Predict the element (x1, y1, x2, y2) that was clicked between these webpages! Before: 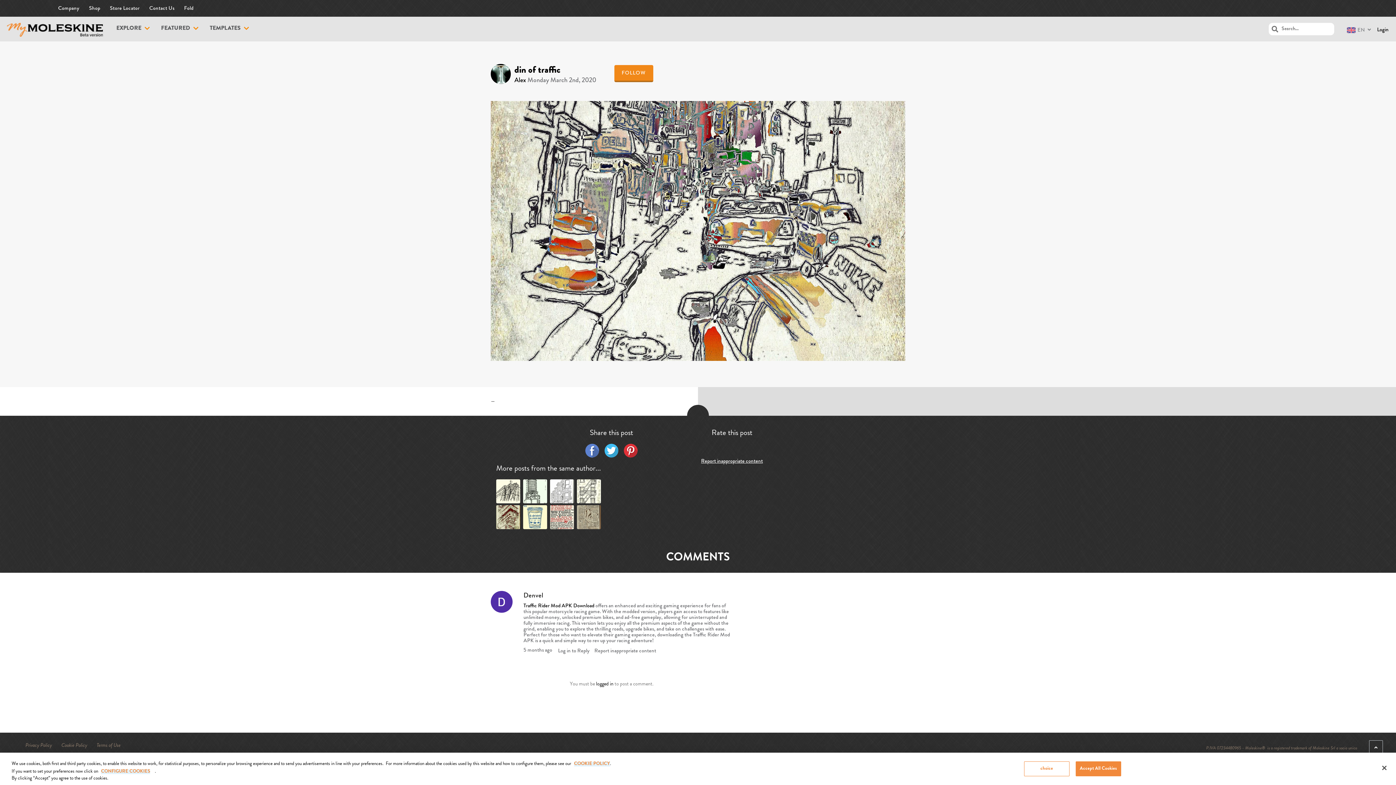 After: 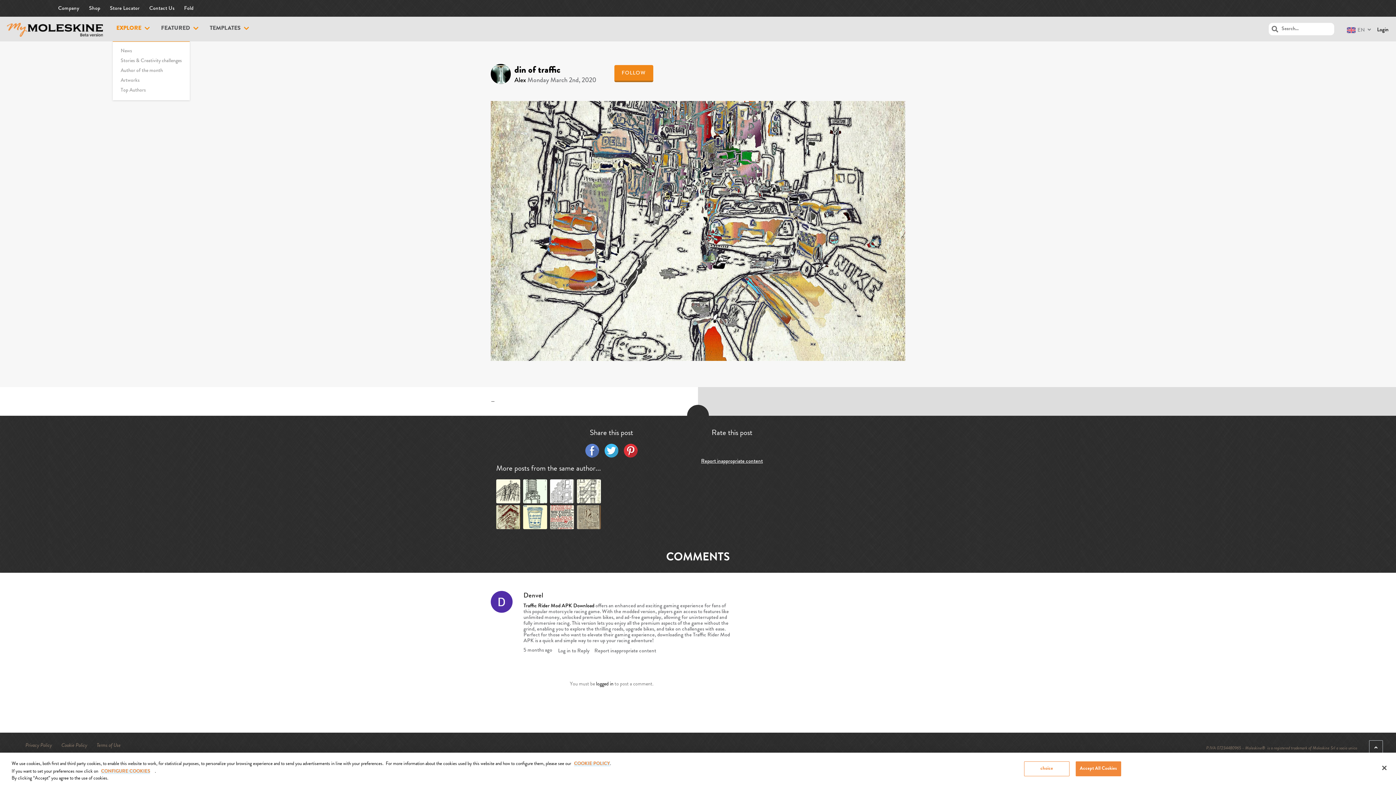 Action: bbox: (116, 24, 149, 33) label: EXPLORE